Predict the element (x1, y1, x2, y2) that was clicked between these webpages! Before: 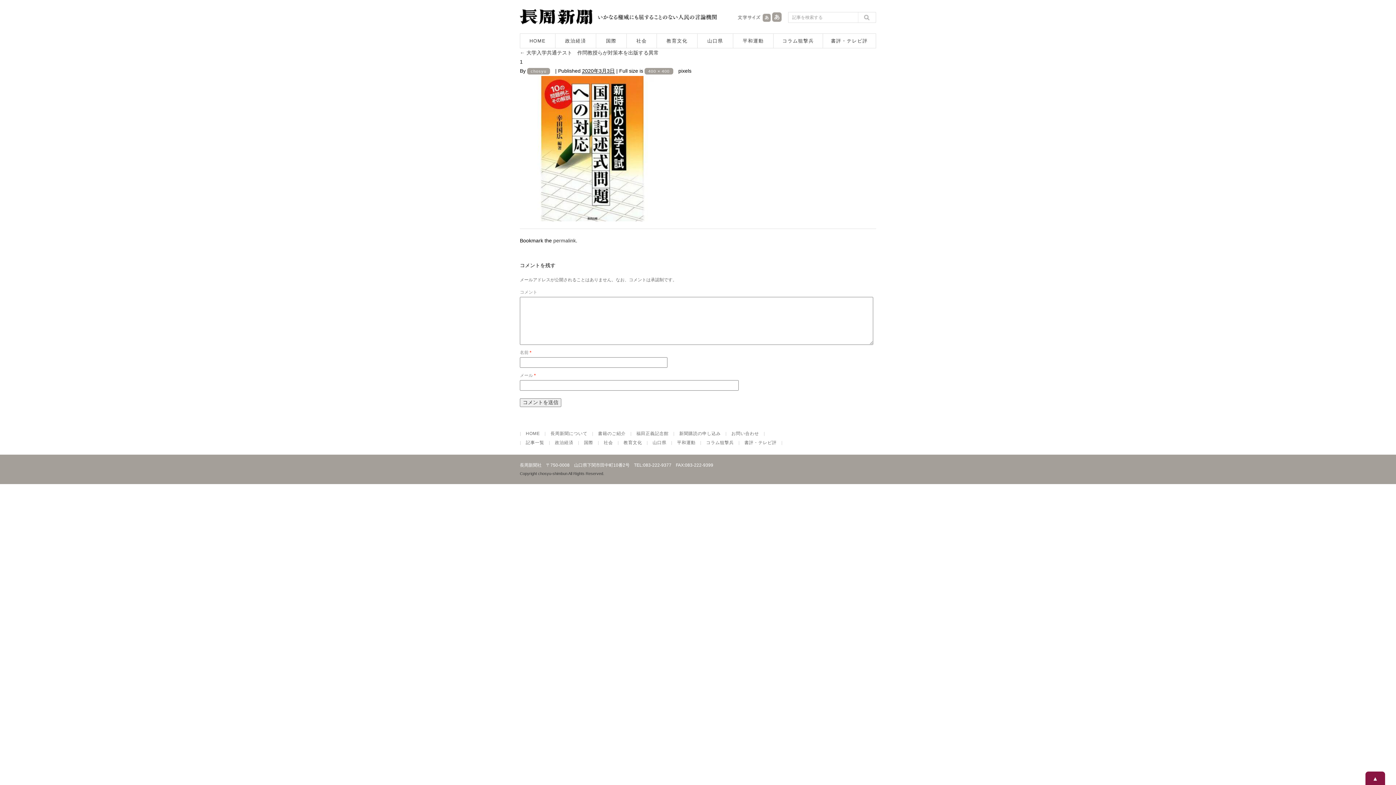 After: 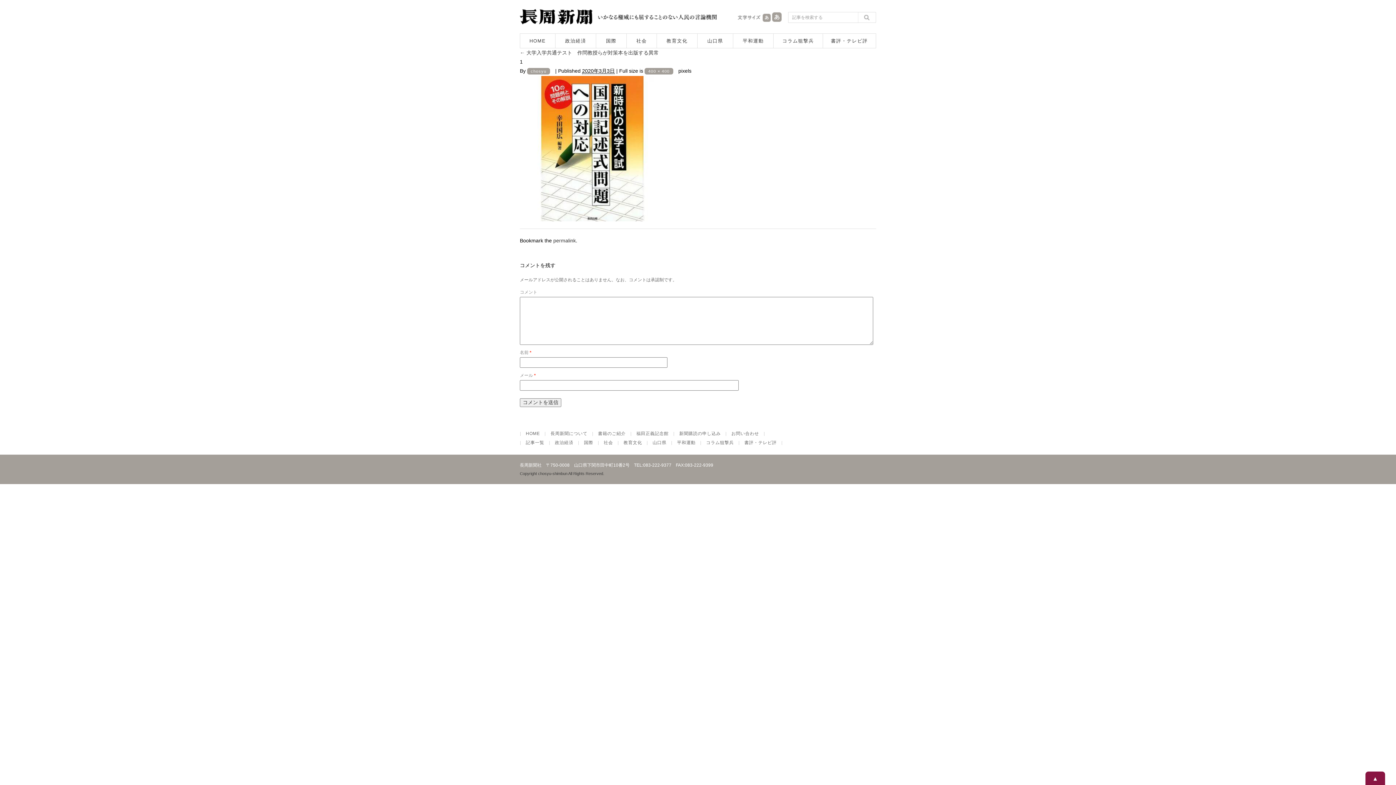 Action: label: ▲ bbox: (1365, 772, 1385, 786)